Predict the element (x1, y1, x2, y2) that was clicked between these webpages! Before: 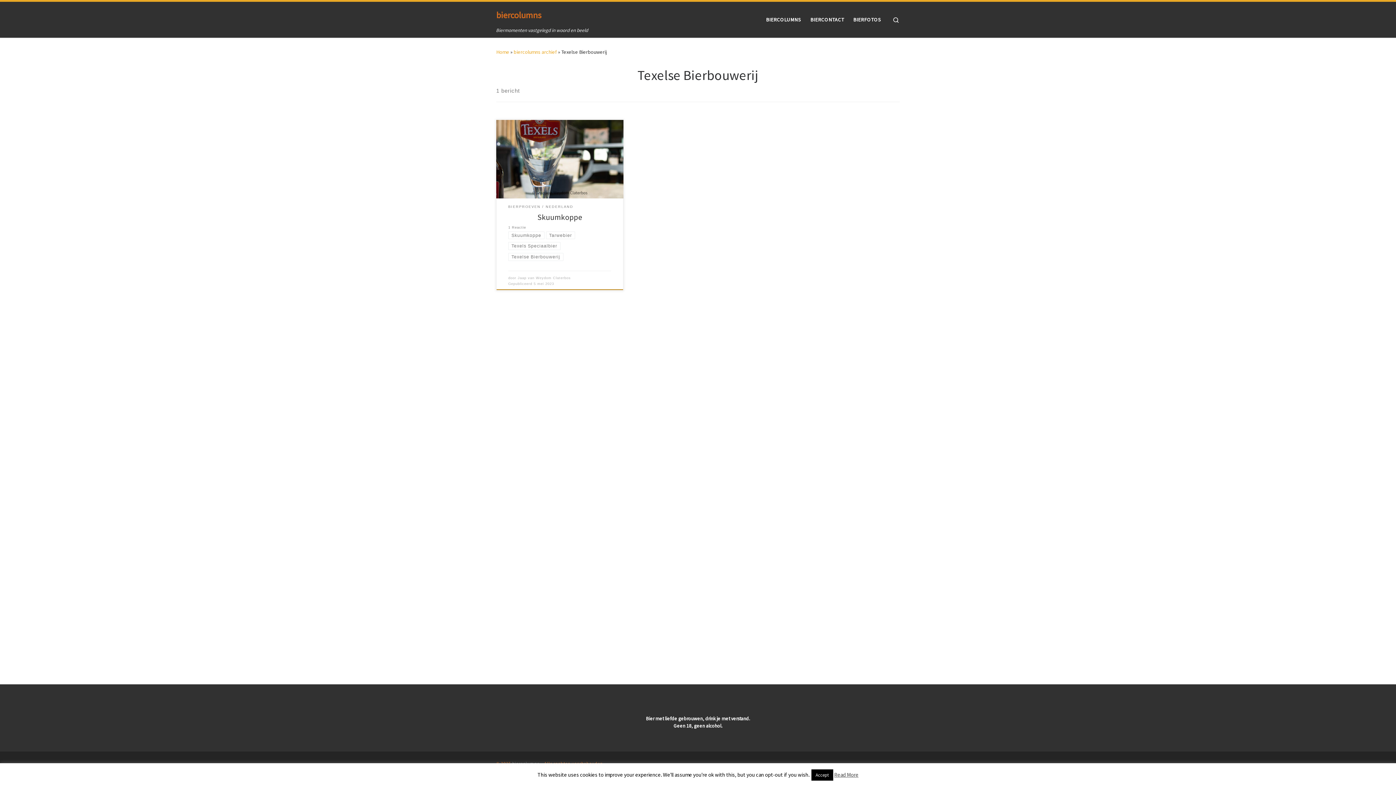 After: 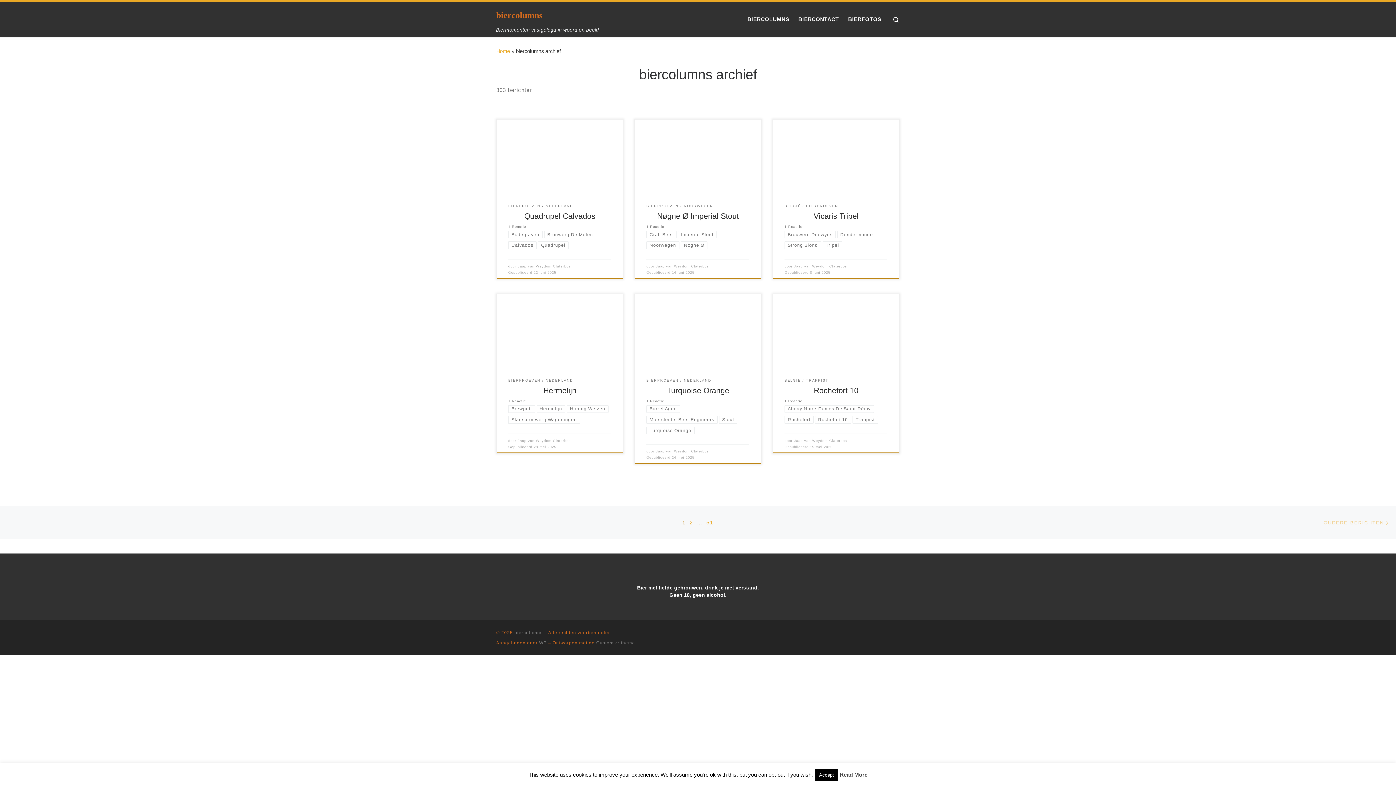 Action: label: biercolumns archief bbox: (513, 48, 557, 55)